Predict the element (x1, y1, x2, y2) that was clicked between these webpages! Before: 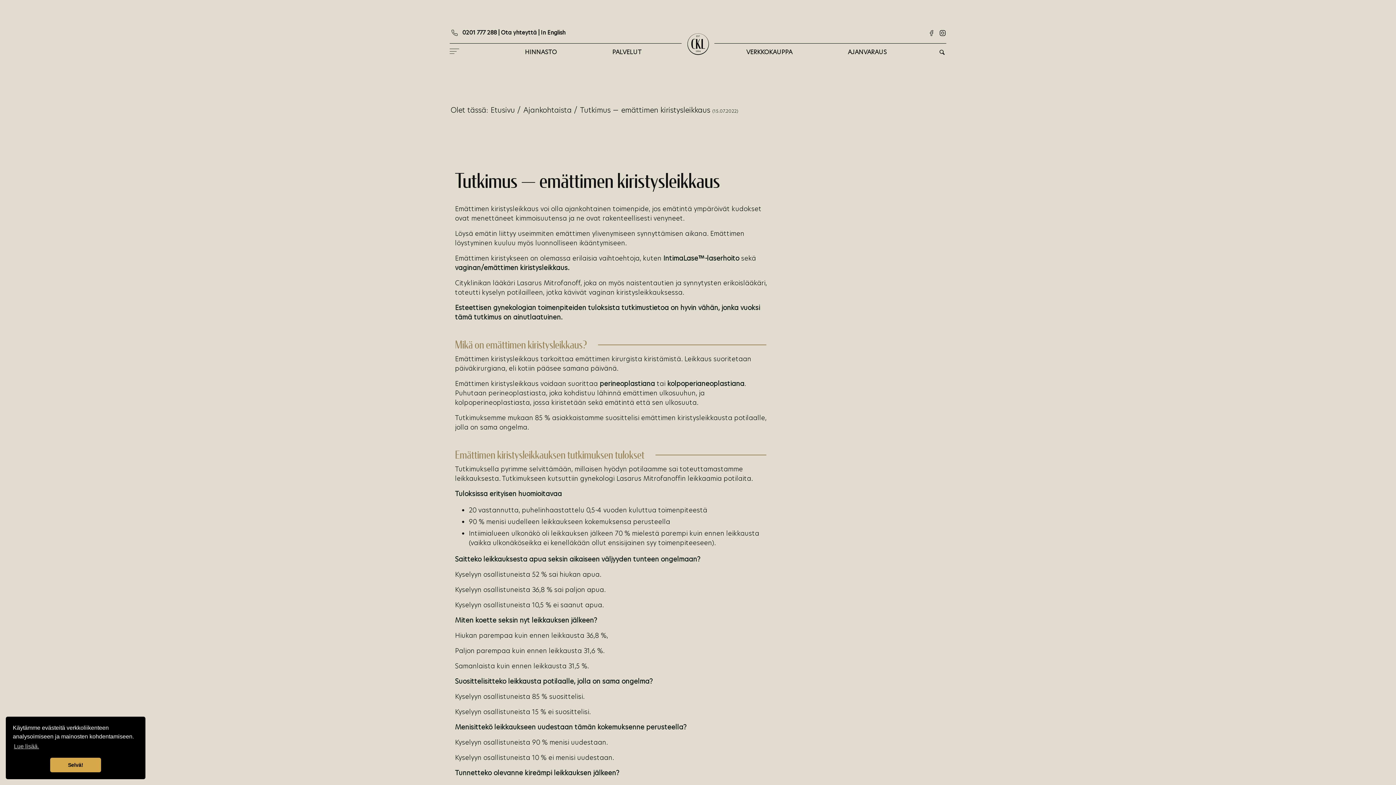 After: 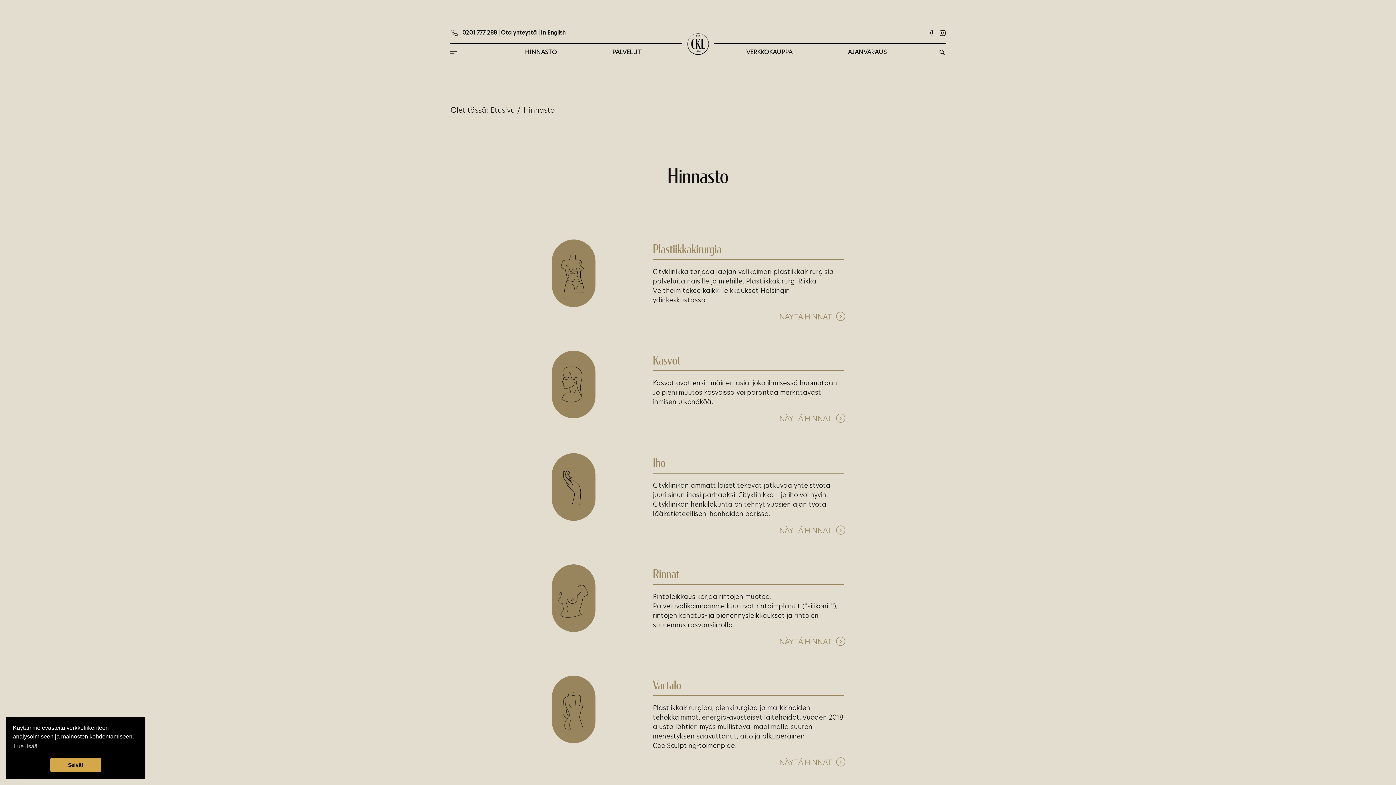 Action: bbox: (520, 43, 561, 61) label: HINNASTO